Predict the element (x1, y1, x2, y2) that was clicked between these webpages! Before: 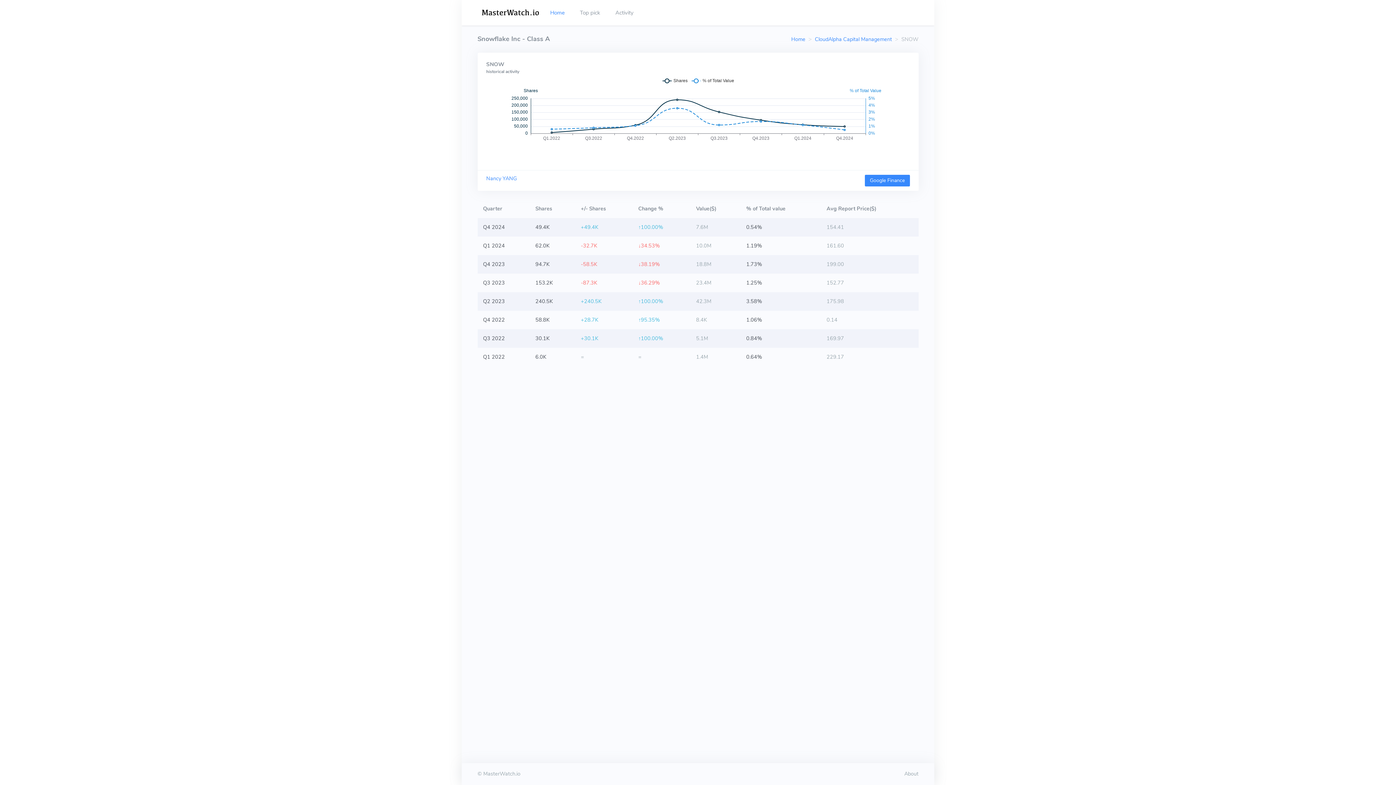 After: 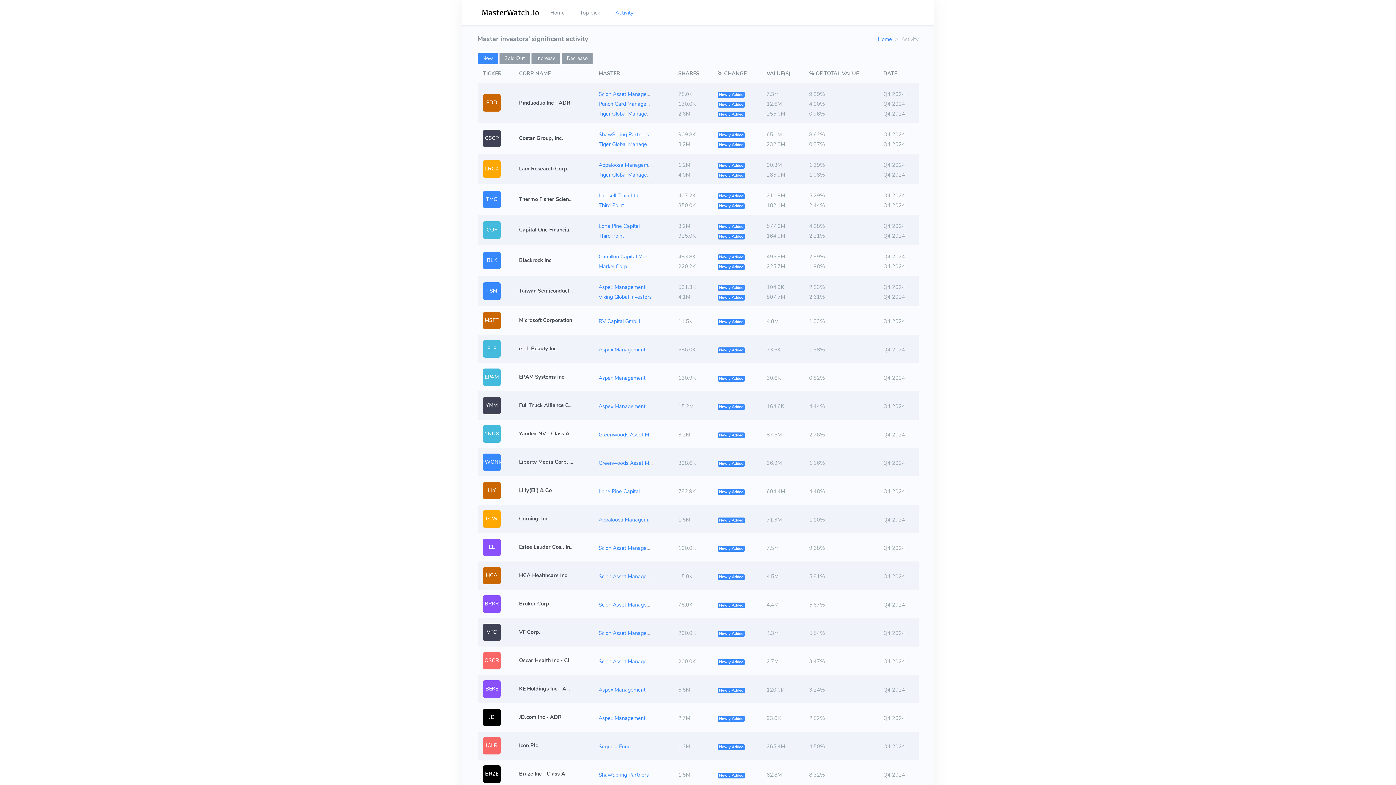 Action: label: Activity bbox: (607, 2, 641, 22)